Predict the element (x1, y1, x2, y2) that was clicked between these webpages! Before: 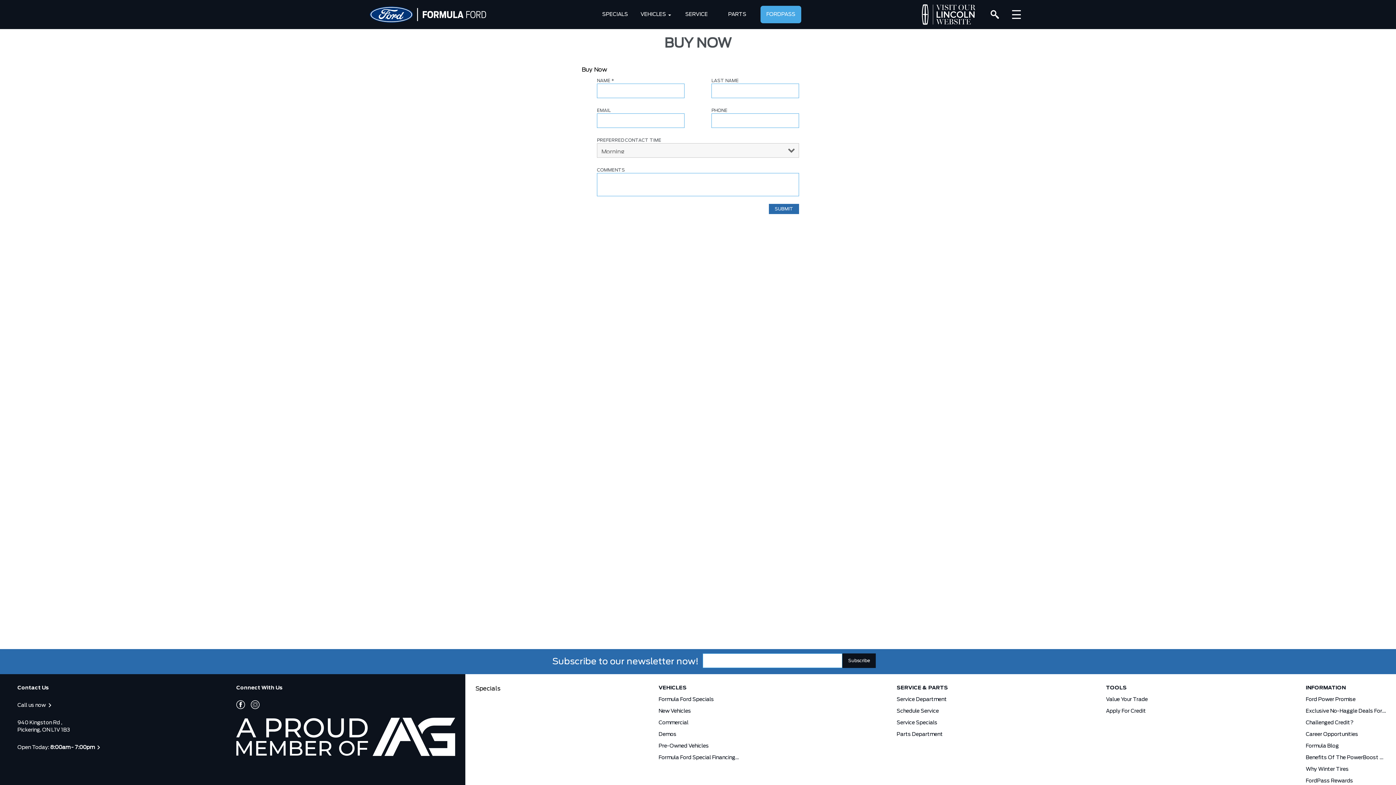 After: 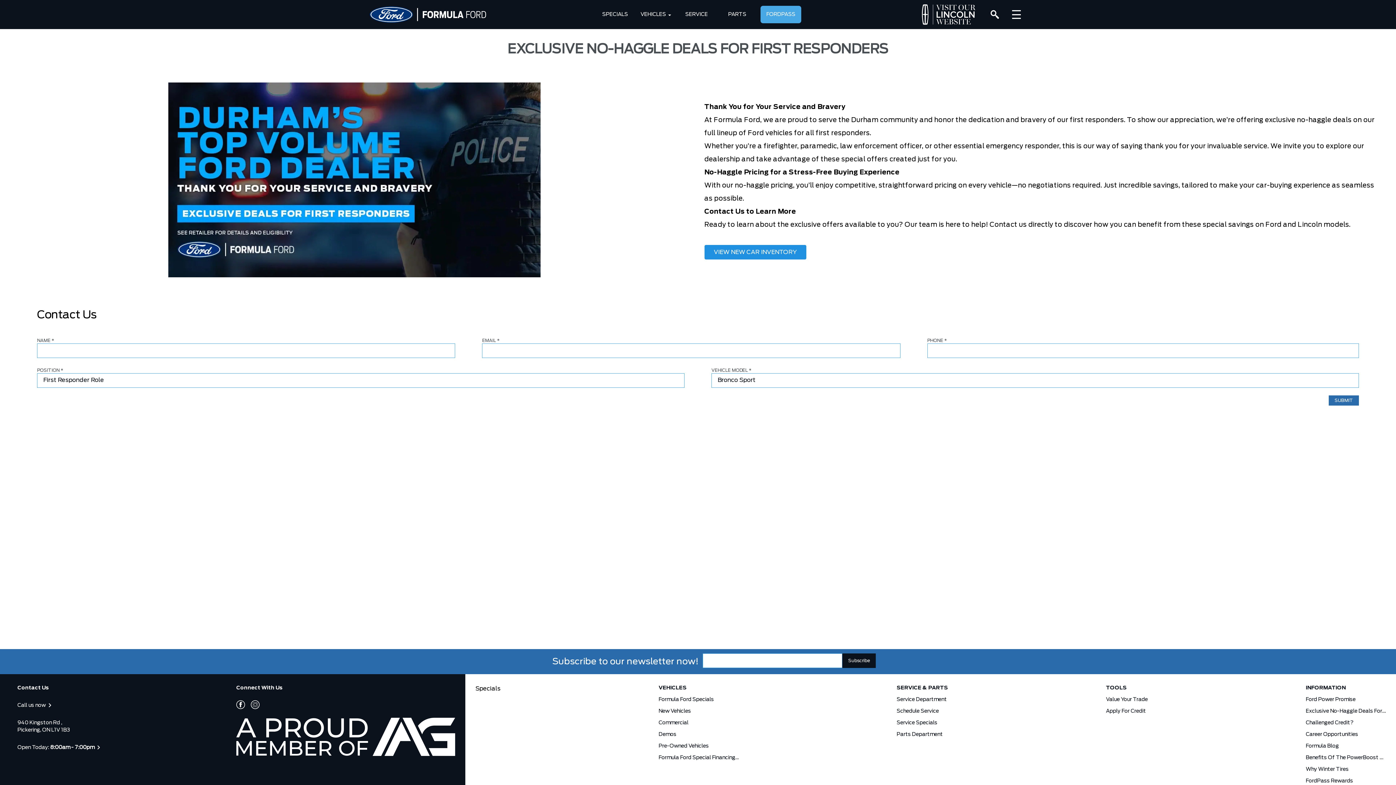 Action: bbox: (1306, 703, 1386, 715) label: Exclusive No-Haggle Deals For First Responders